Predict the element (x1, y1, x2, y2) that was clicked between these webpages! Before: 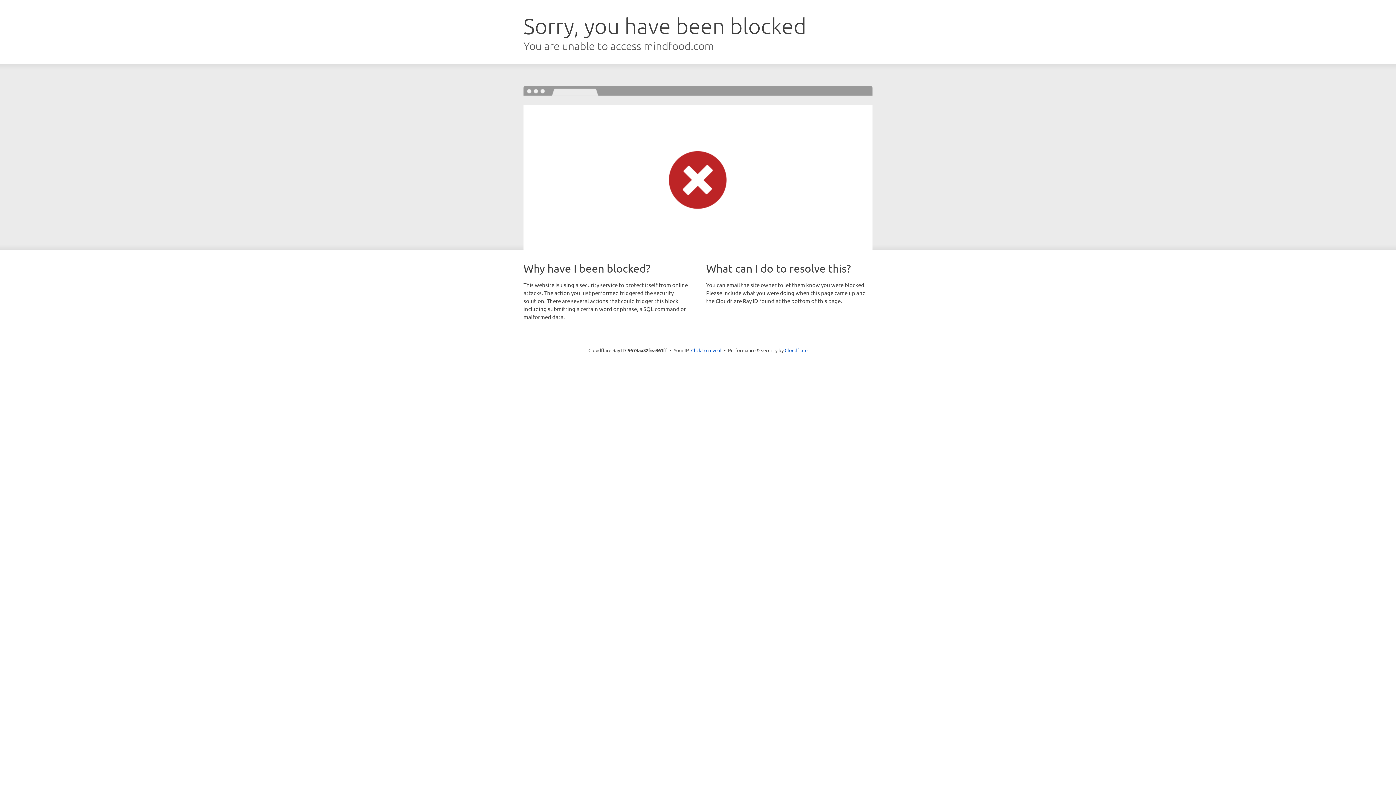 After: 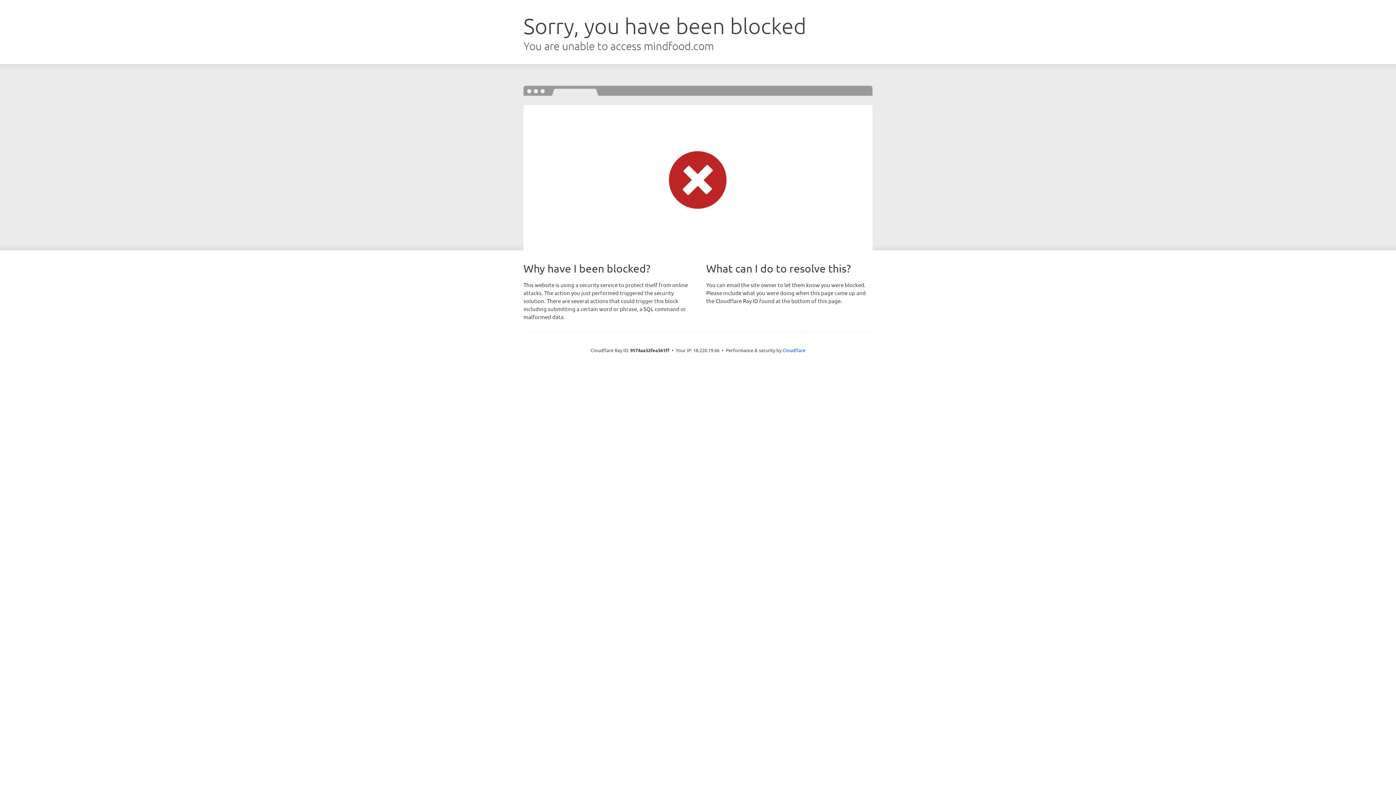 Action: bbox: (691, 346, 721, 353) label: Click to reveal